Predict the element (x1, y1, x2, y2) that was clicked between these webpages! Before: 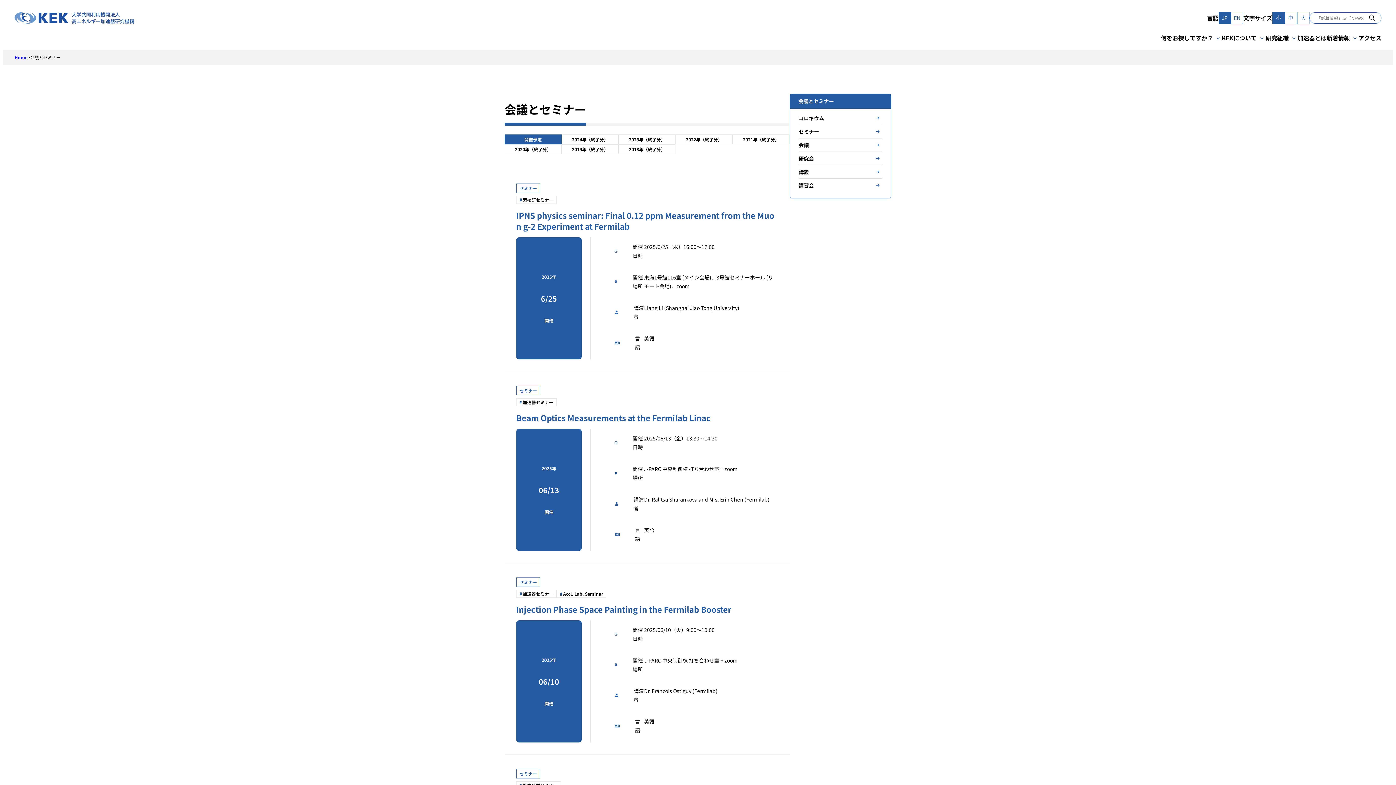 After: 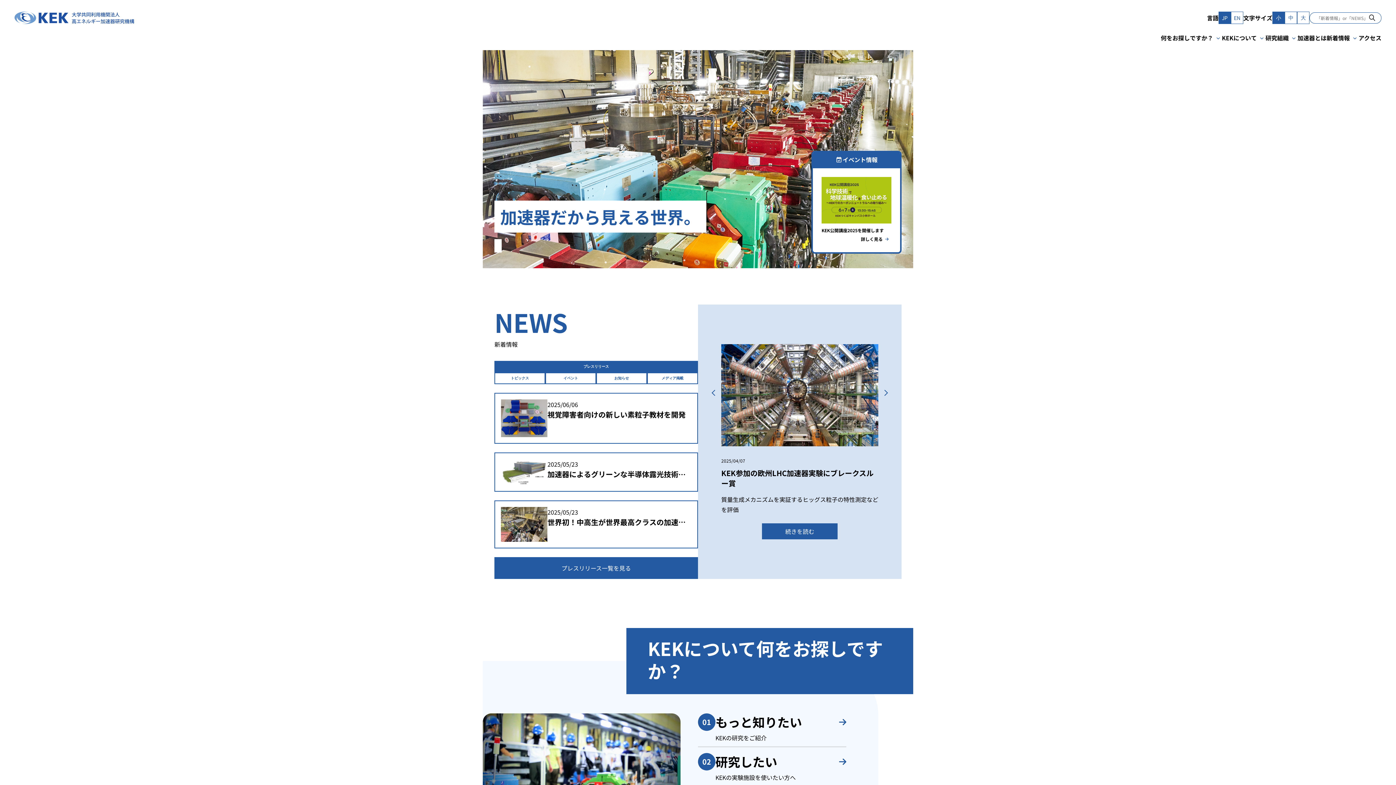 Action: bbox: (14, 54, 27, 60) label: Home